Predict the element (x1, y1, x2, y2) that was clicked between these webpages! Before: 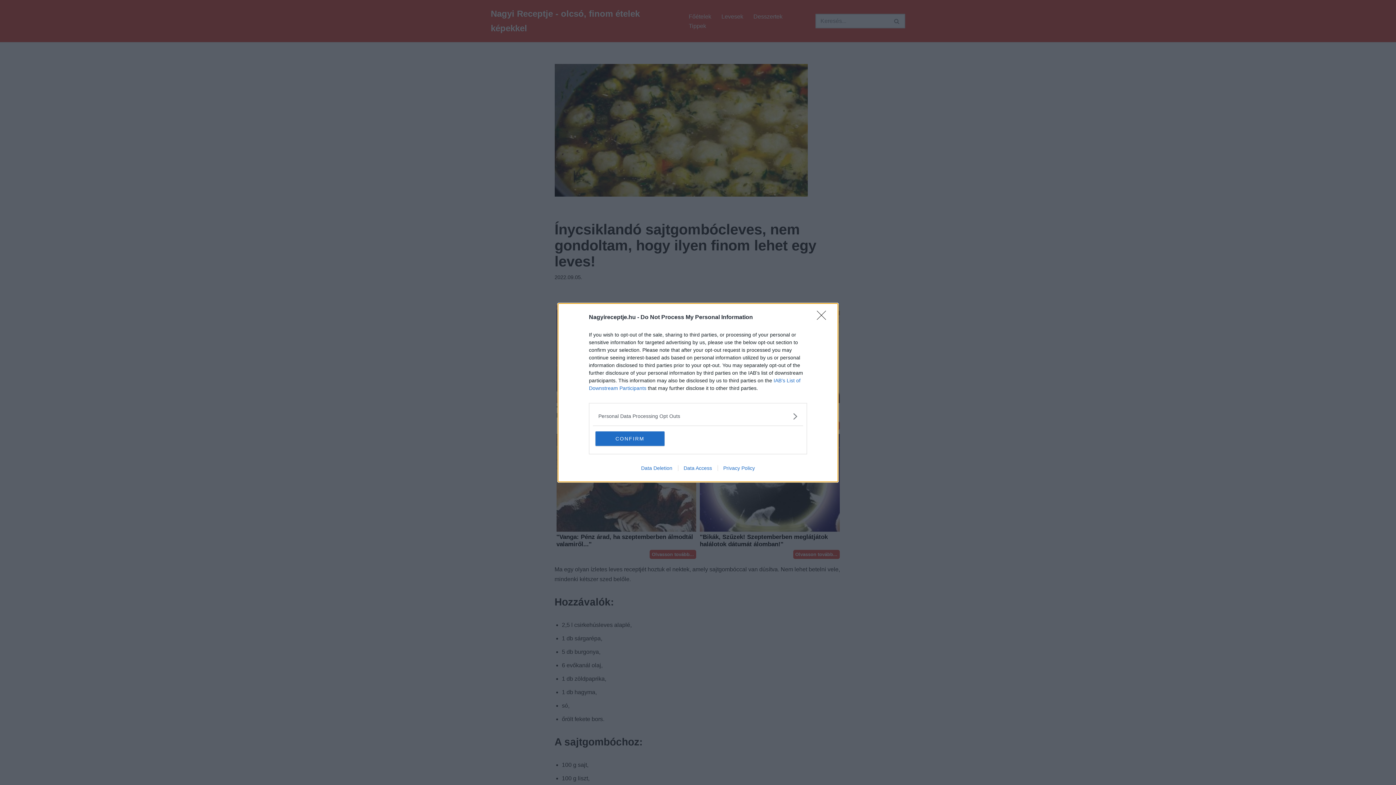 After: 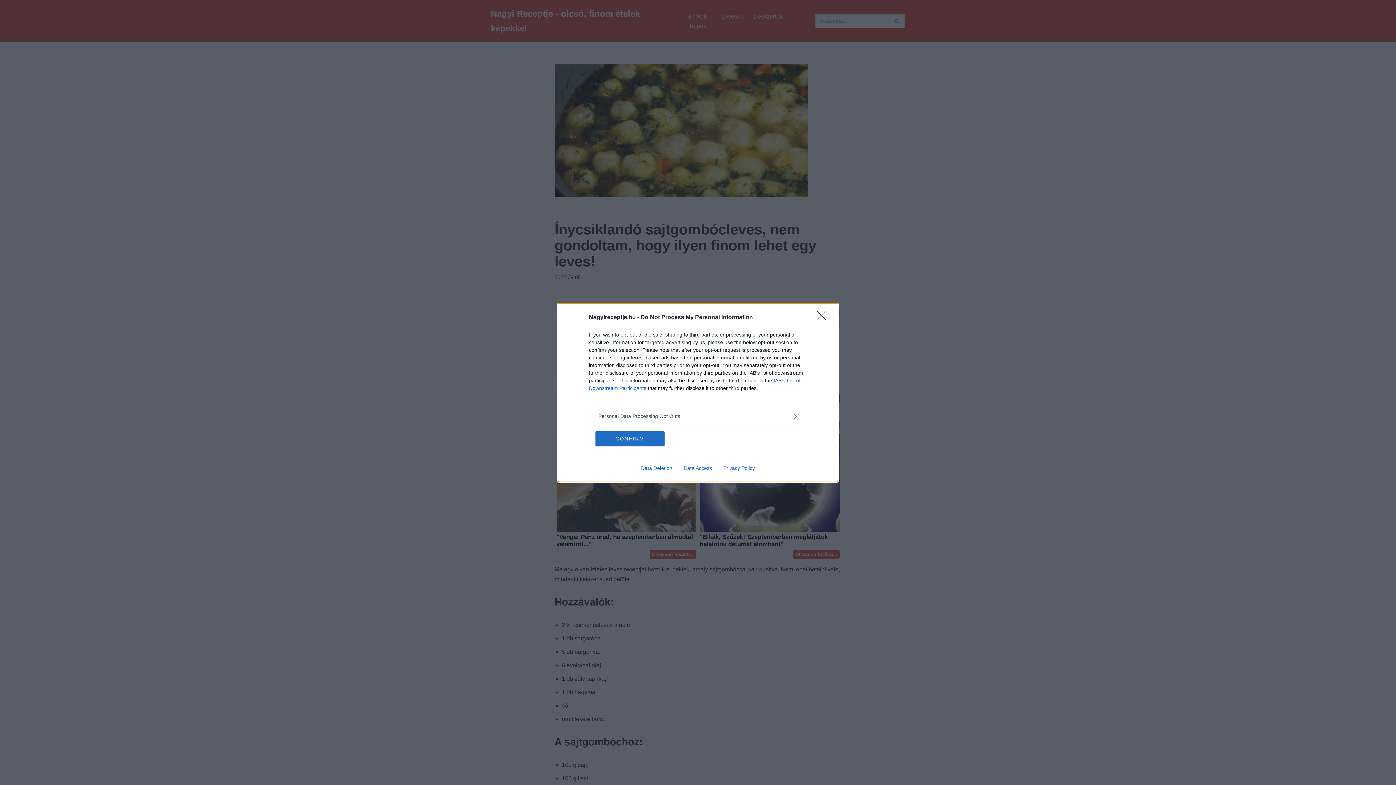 Action: label: Data Access bbox: (678, 465, 717, 471)